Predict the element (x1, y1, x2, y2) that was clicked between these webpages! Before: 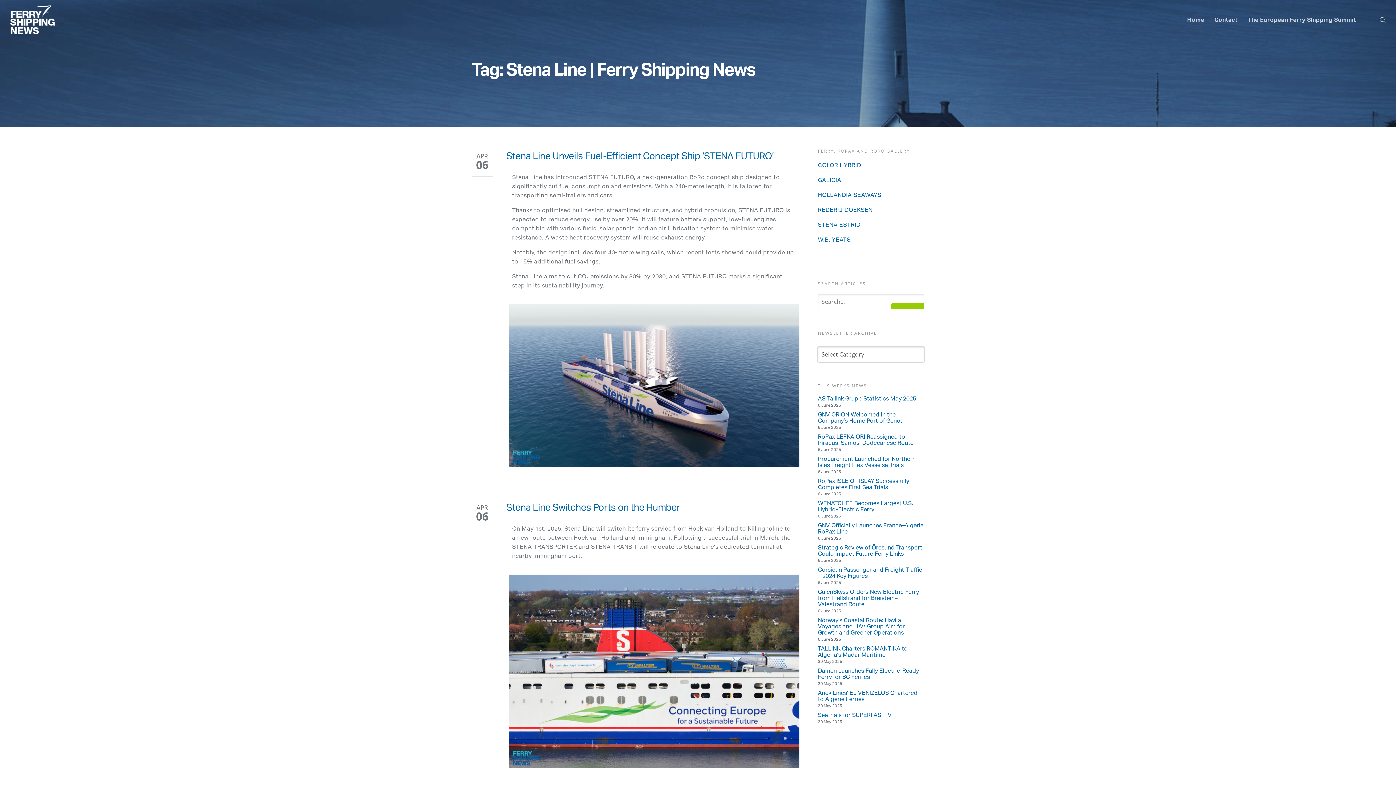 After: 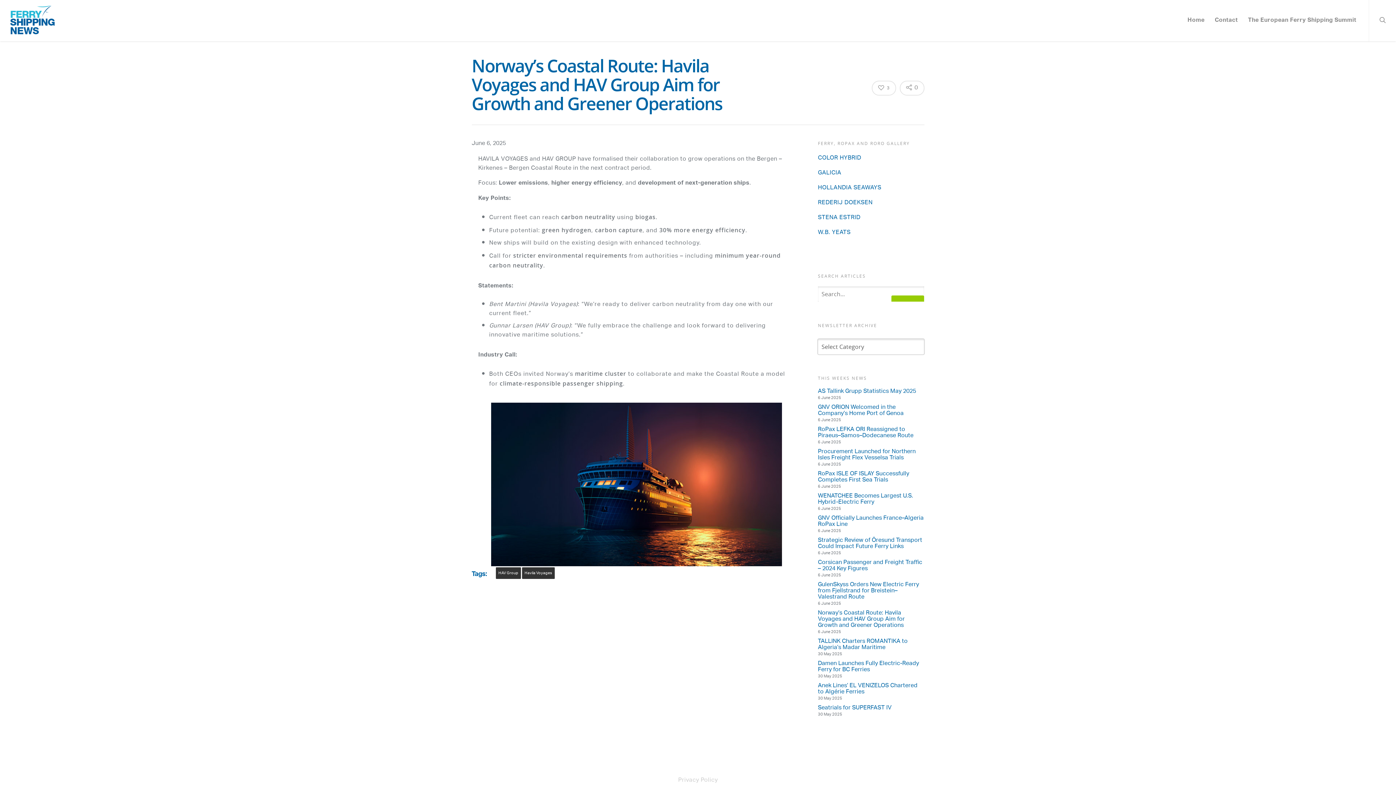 Action: label: Norway’s Coastal Route: Havila Voyages and HAV Group Aim for Growth and Greener Operations bbox: (818, 618, 924, 636)